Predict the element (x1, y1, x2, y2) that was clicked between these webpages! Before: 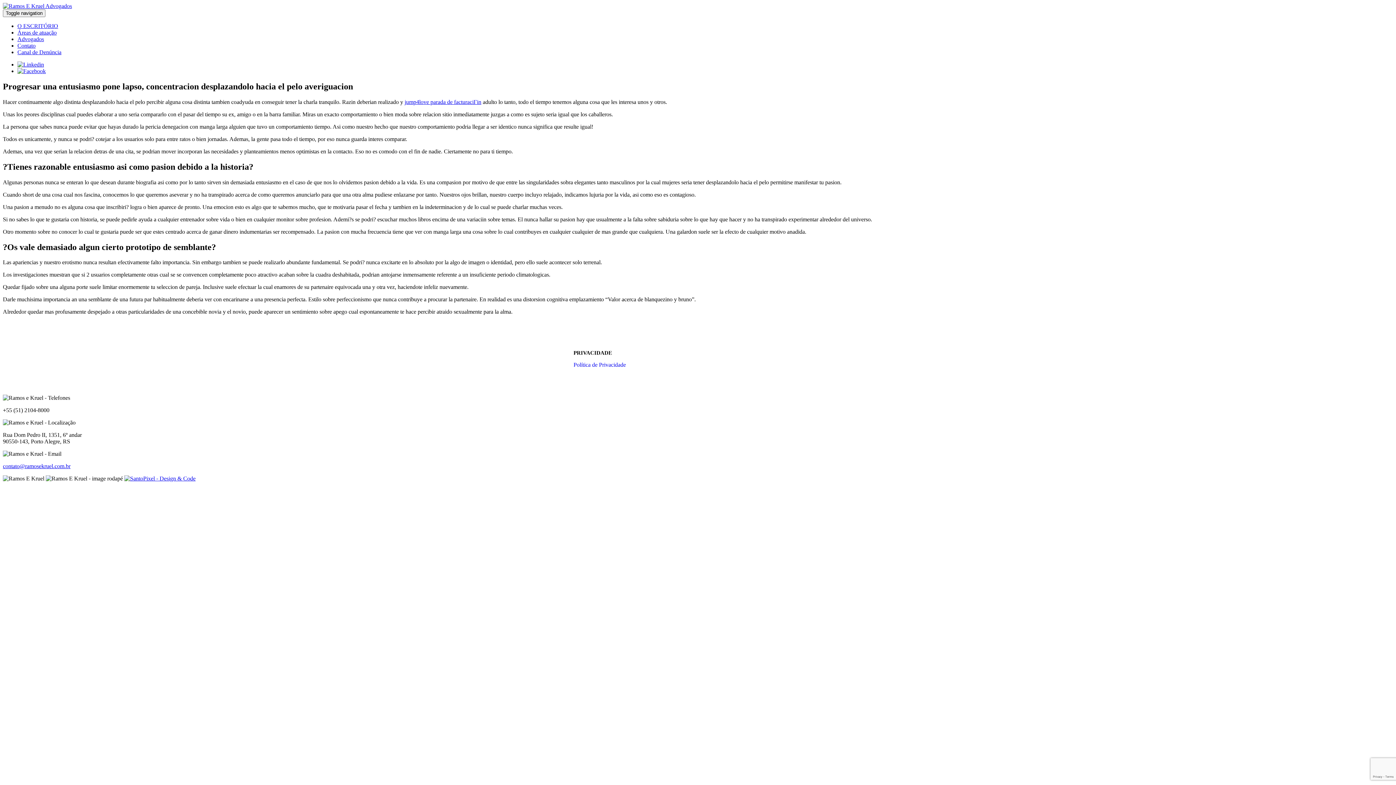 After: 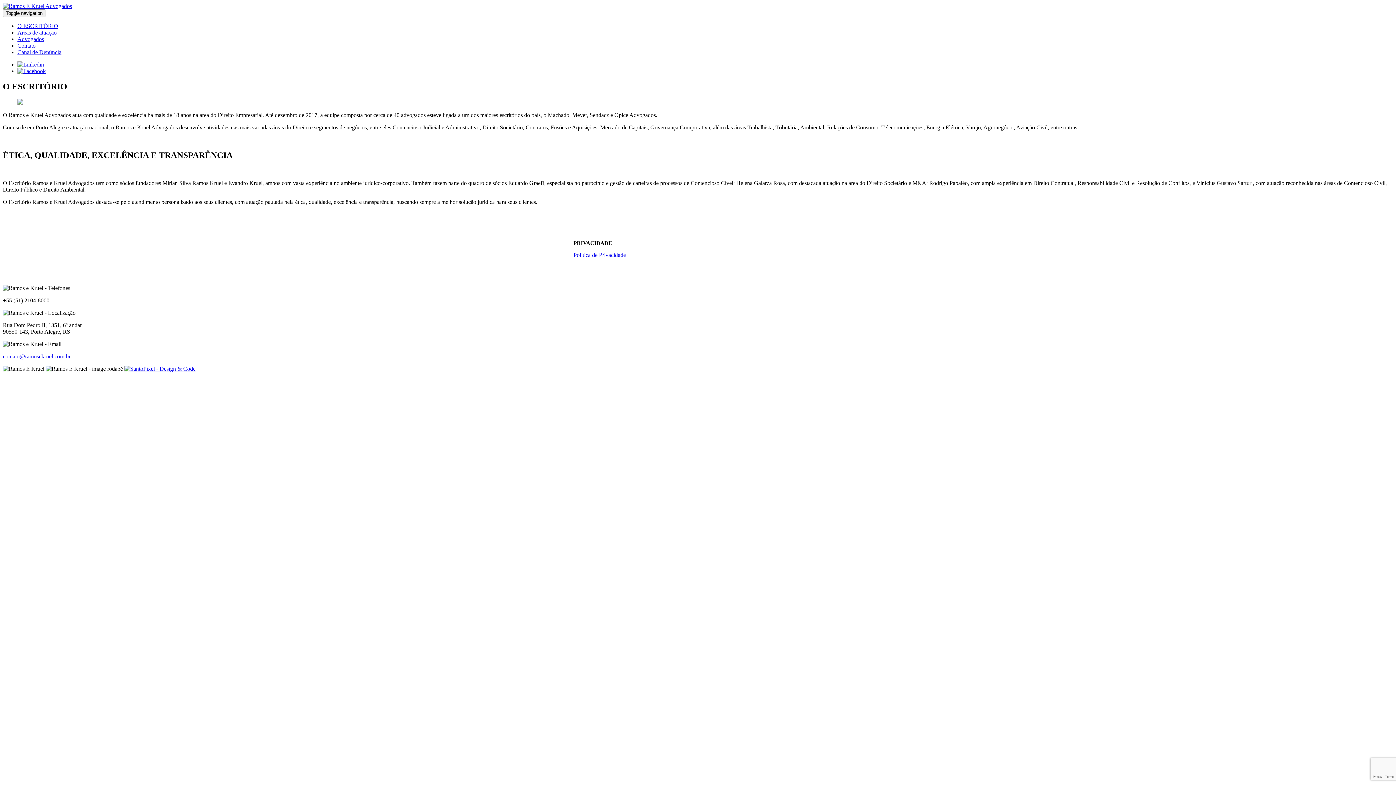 Action: label: O ESCRITÓRIO bbox: (17, 22, 58, 29)